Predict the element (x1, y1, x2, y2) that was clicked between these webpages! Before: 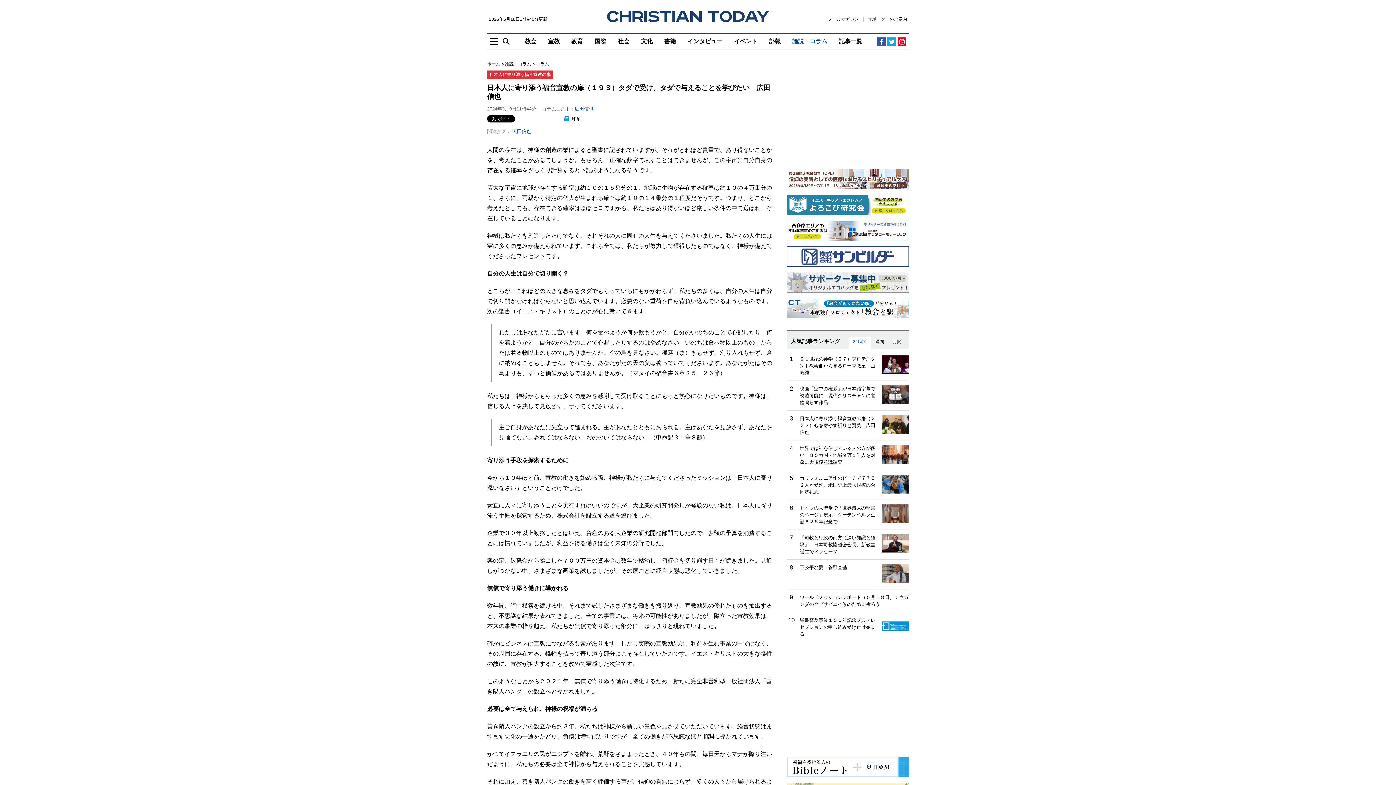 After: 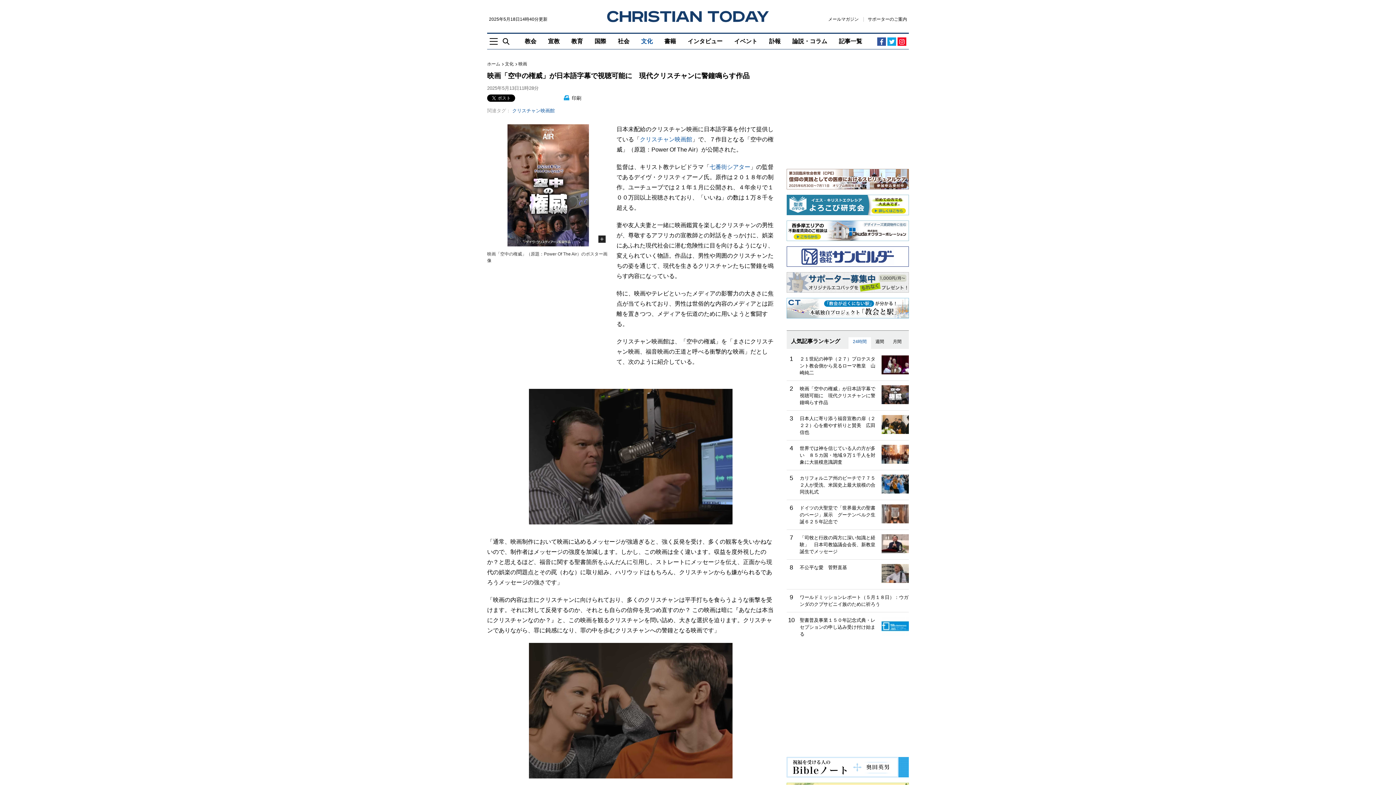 Action: bbox: (881, 385, 909, 404)